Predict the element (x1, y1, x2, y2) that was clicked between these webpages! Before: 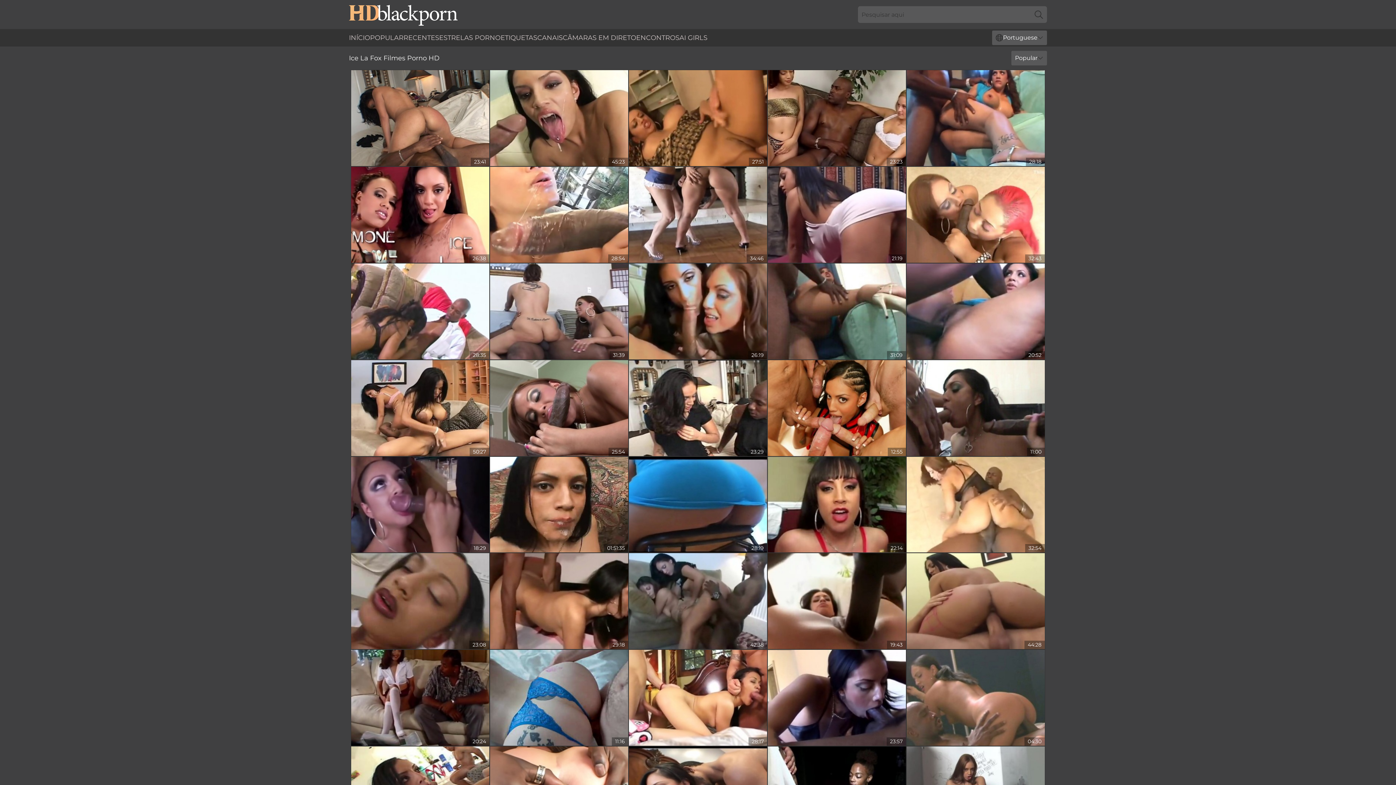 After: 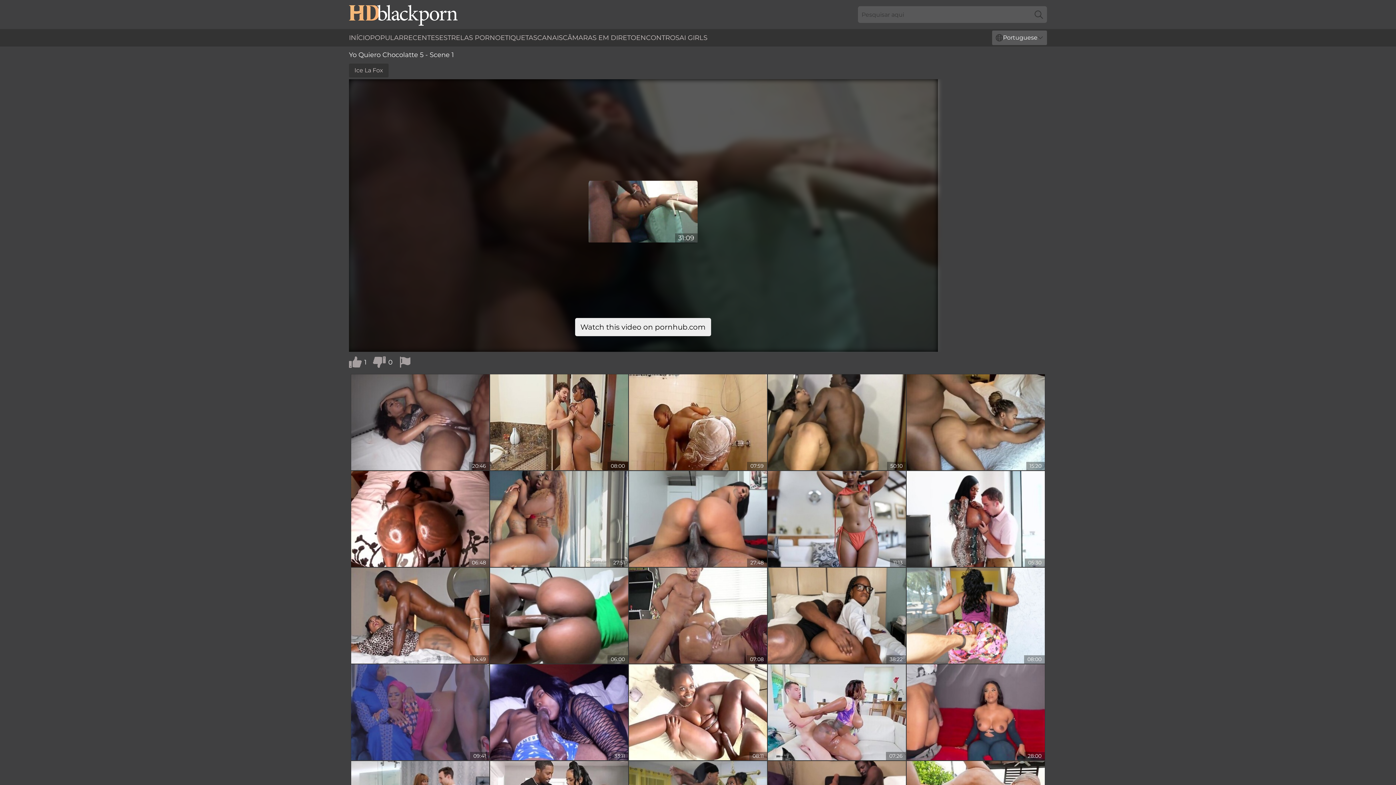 Action: bbox: (768, 263, 906, 359)